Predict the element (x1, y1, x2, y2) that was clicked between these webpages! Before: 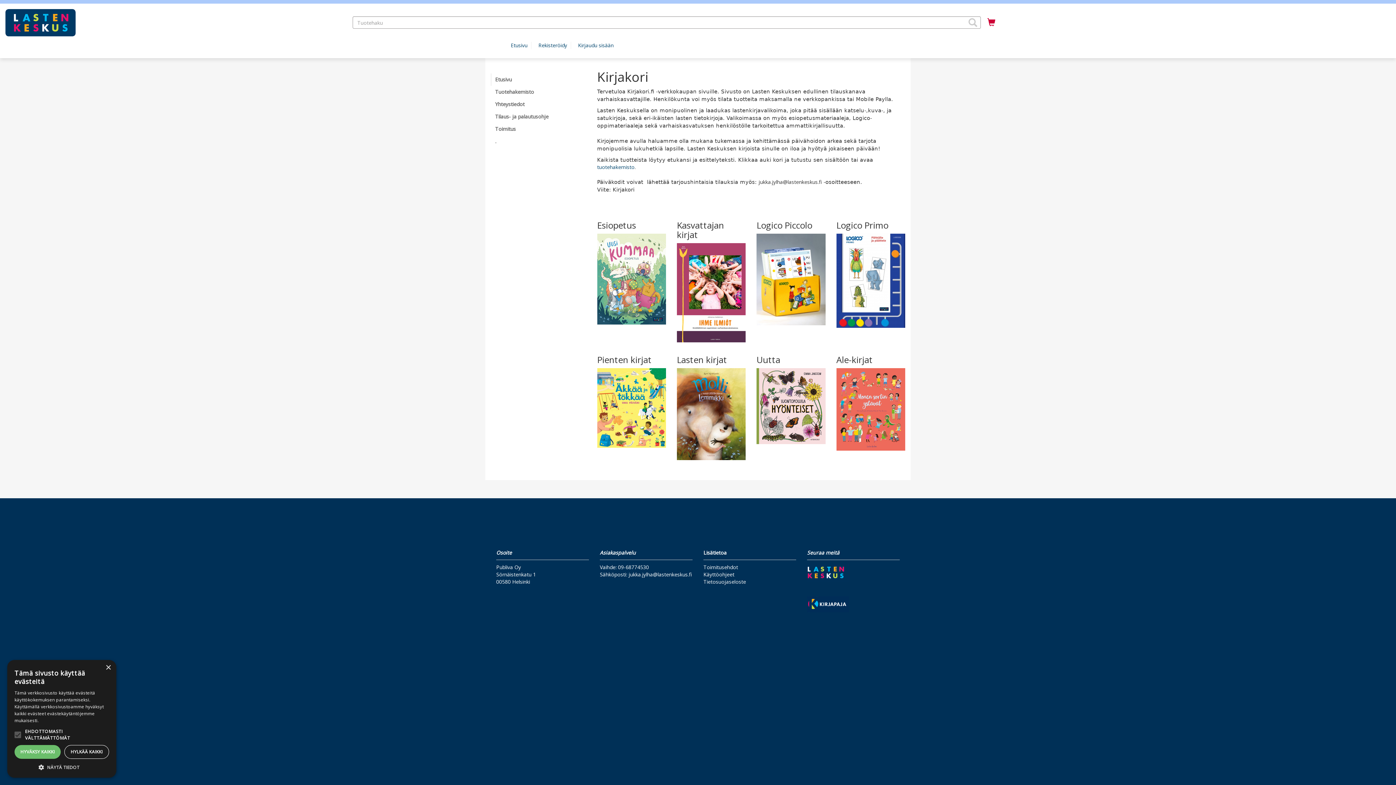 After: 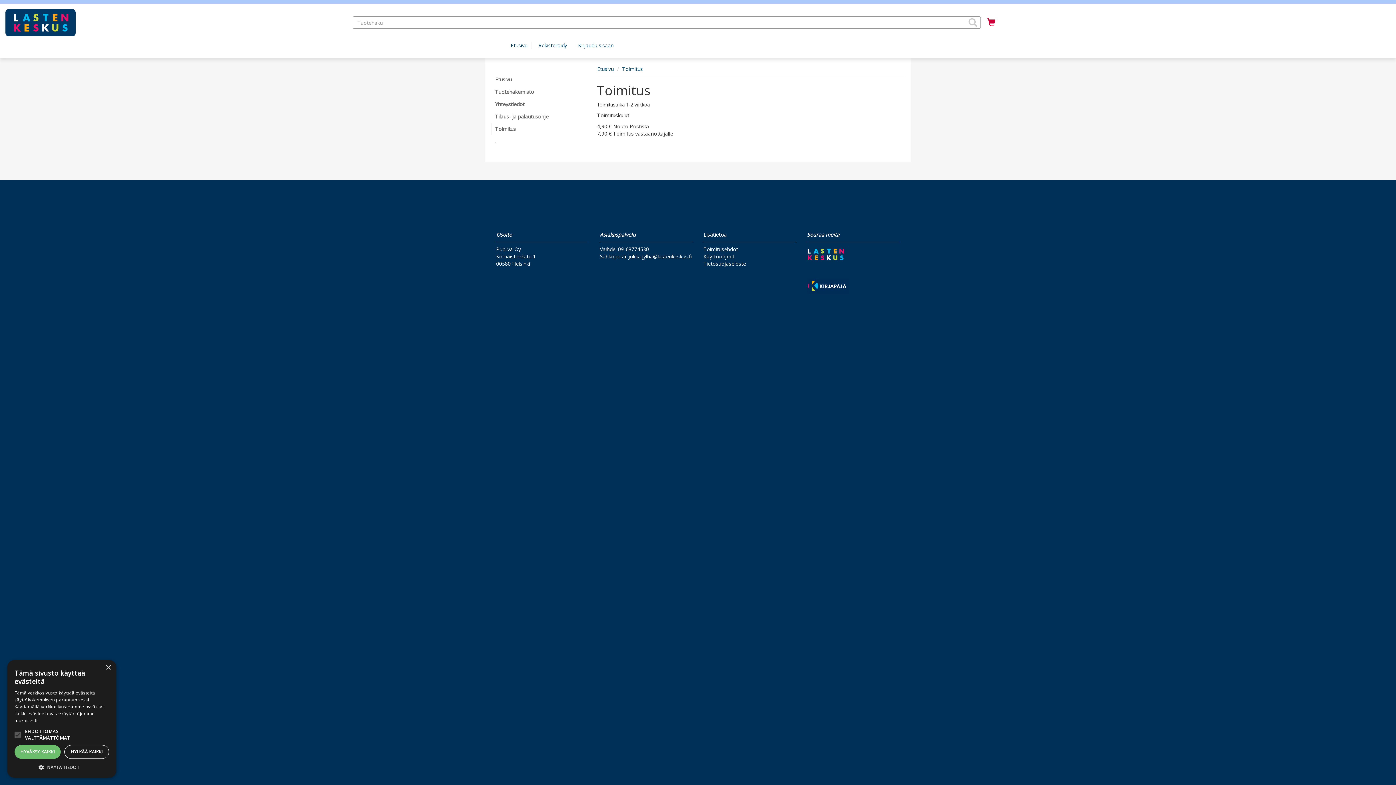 Action: label: Toimitus bbox: (490, 122, 586, 135)